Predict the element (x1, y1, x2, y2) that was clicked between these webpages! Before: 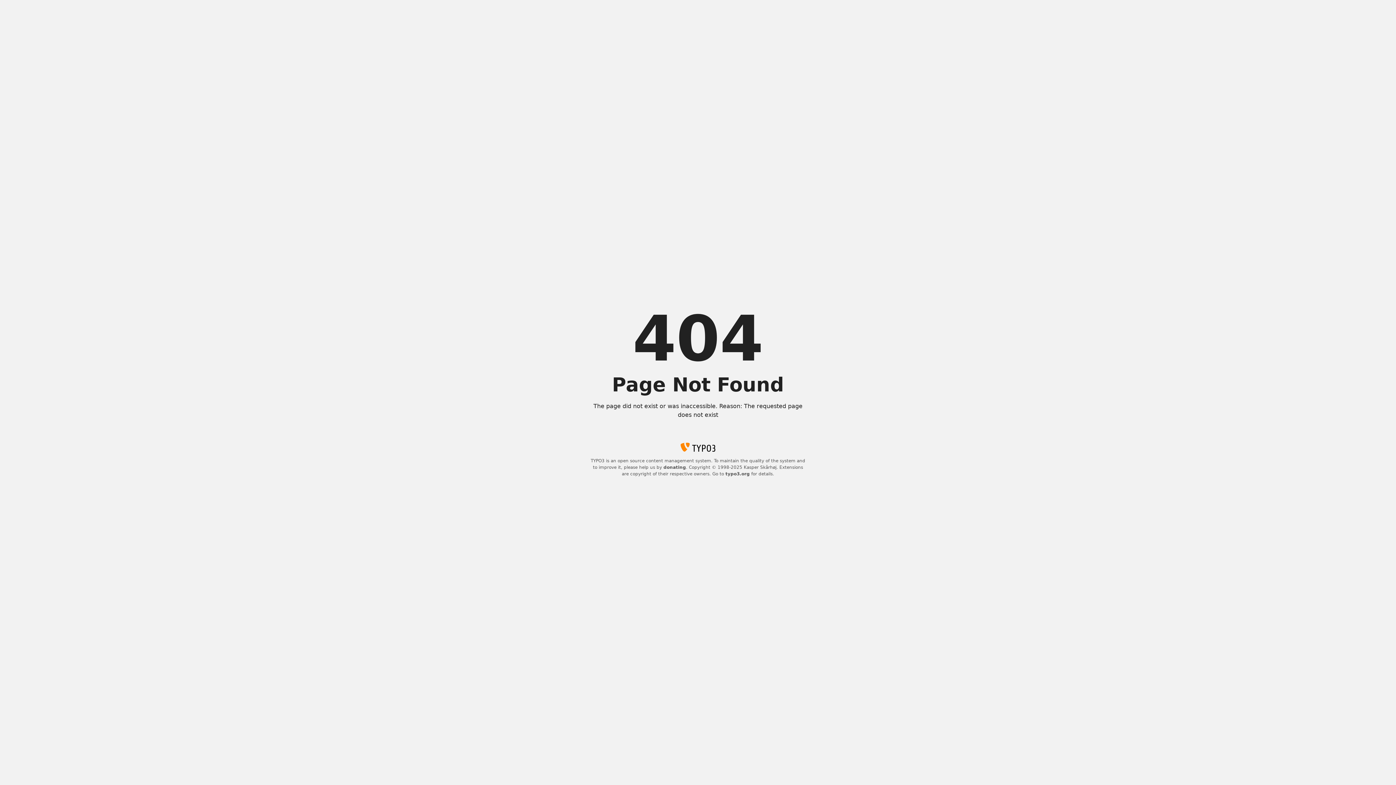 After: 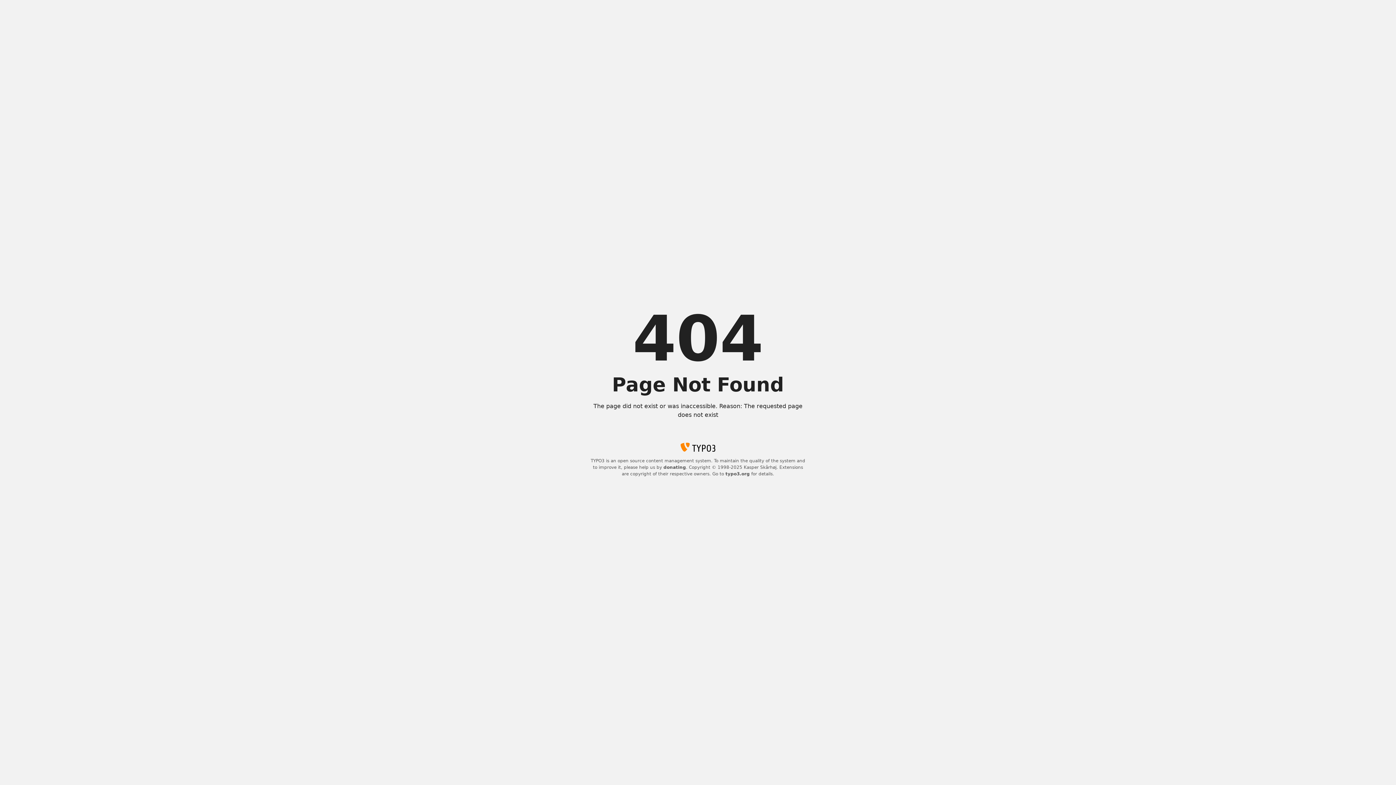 Action: label: donating bbox: (663, 465, 686, 470)